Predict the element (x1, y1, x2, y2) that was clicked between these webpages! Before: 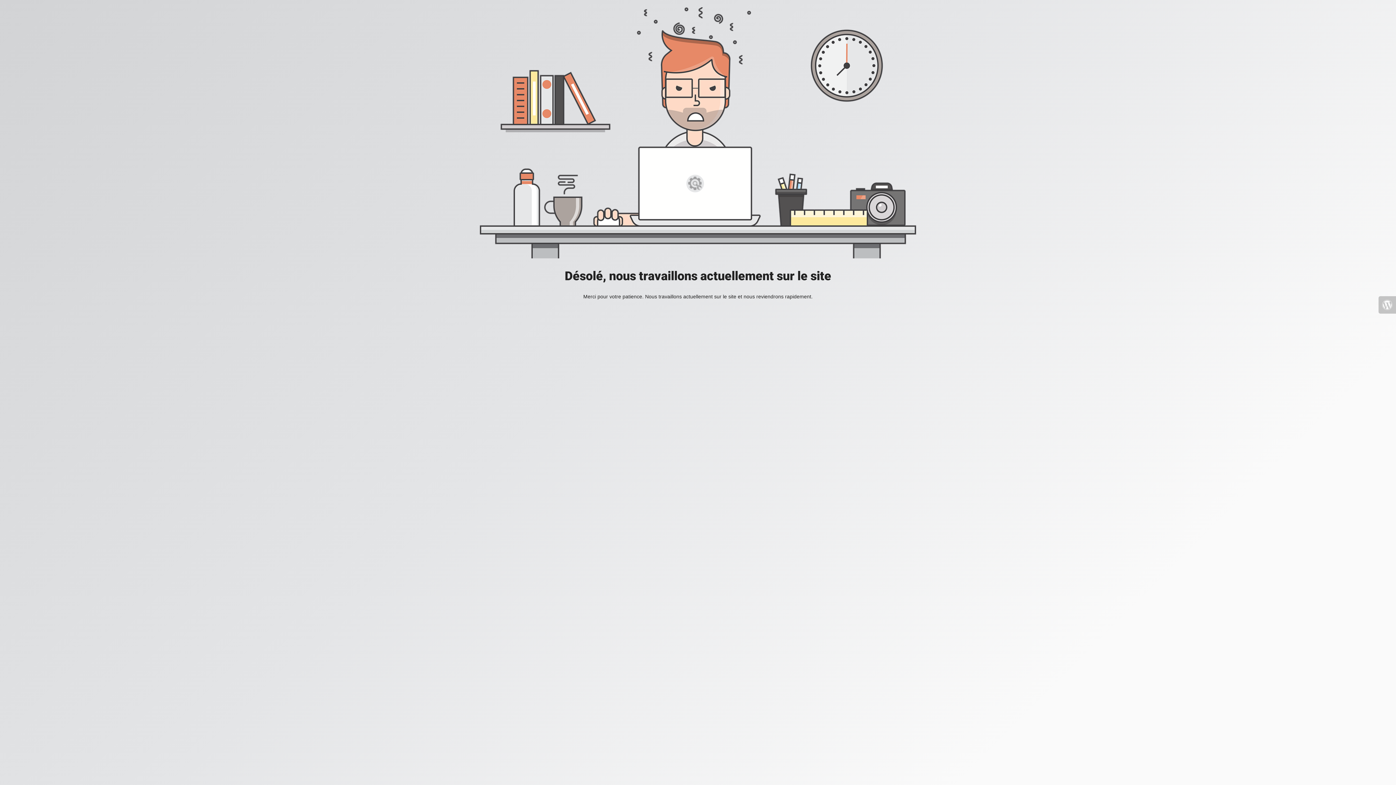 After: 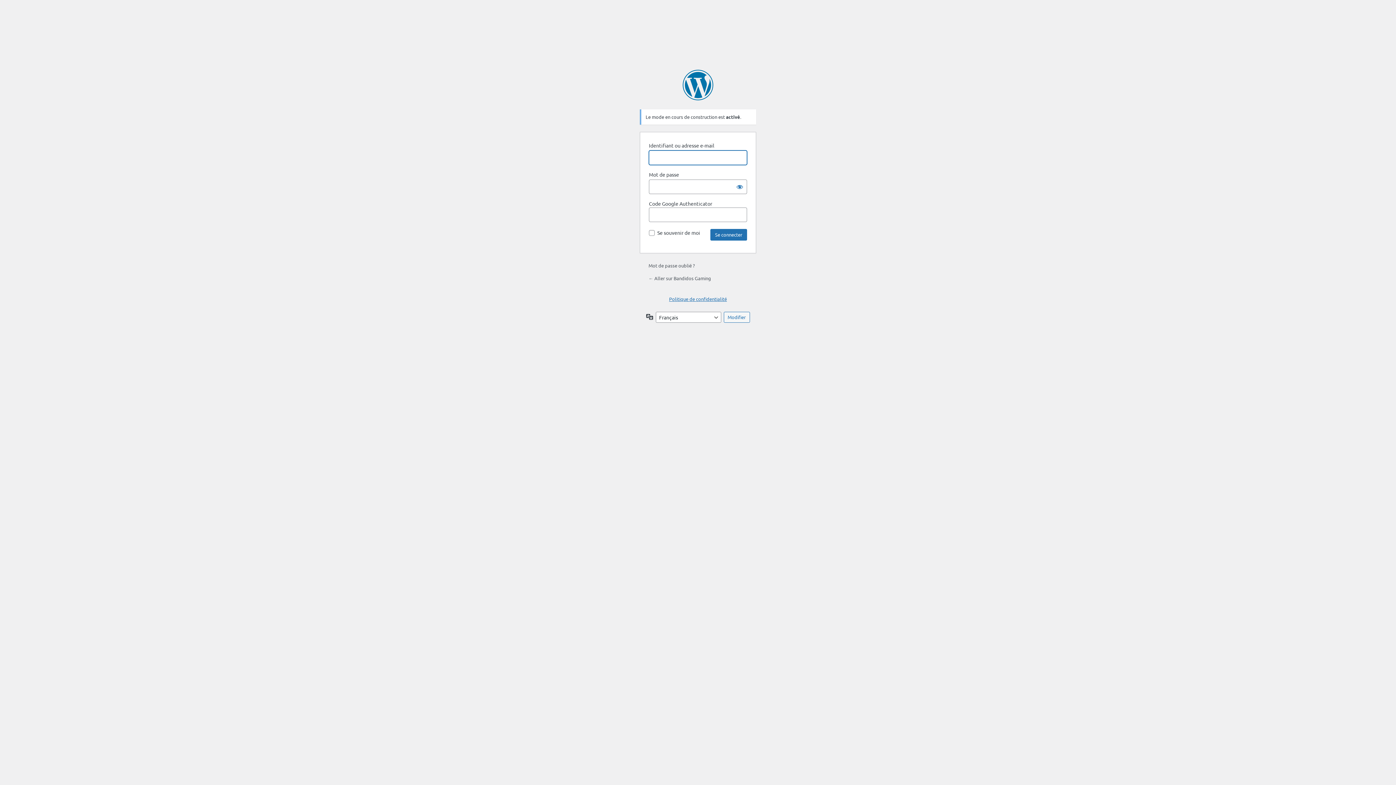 Action: bbox: (1378, 296, 1396, 313)